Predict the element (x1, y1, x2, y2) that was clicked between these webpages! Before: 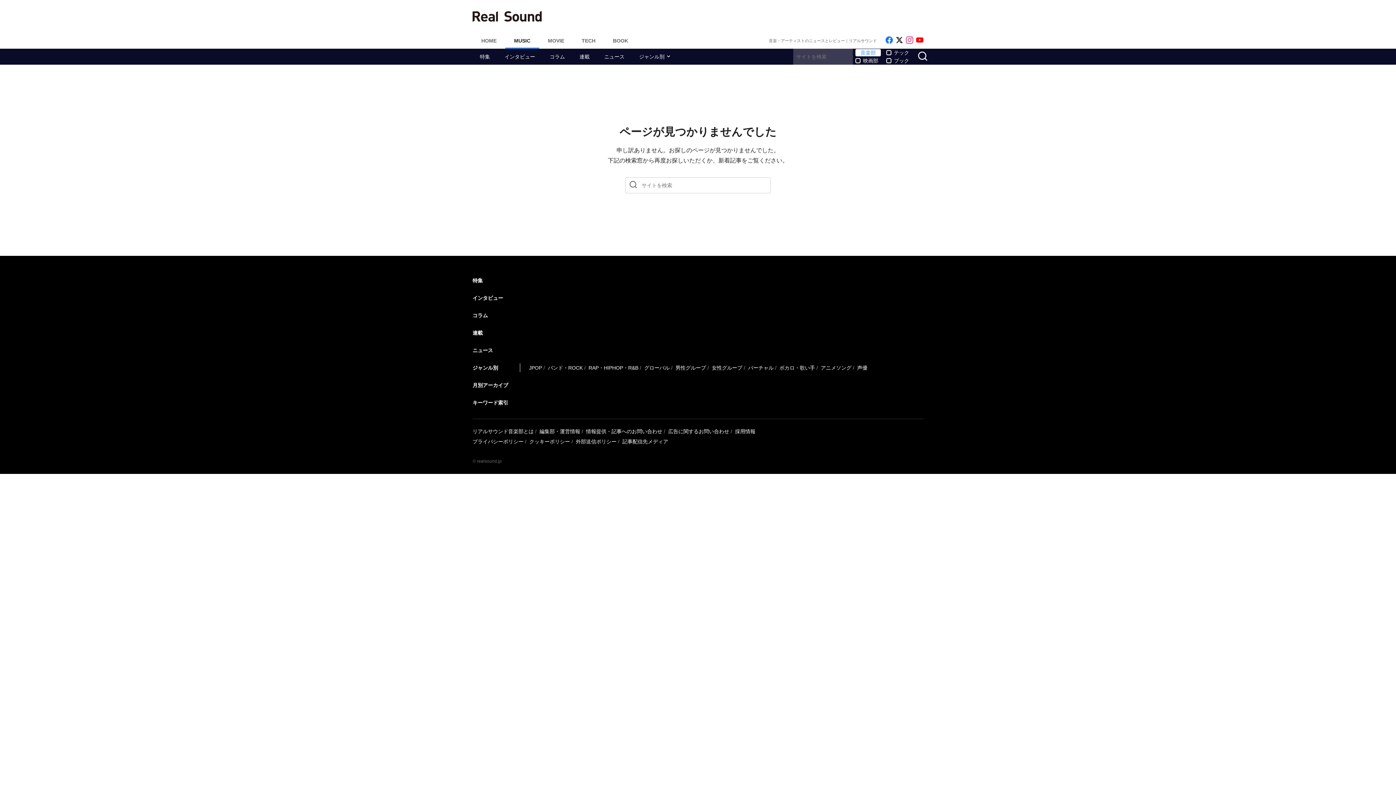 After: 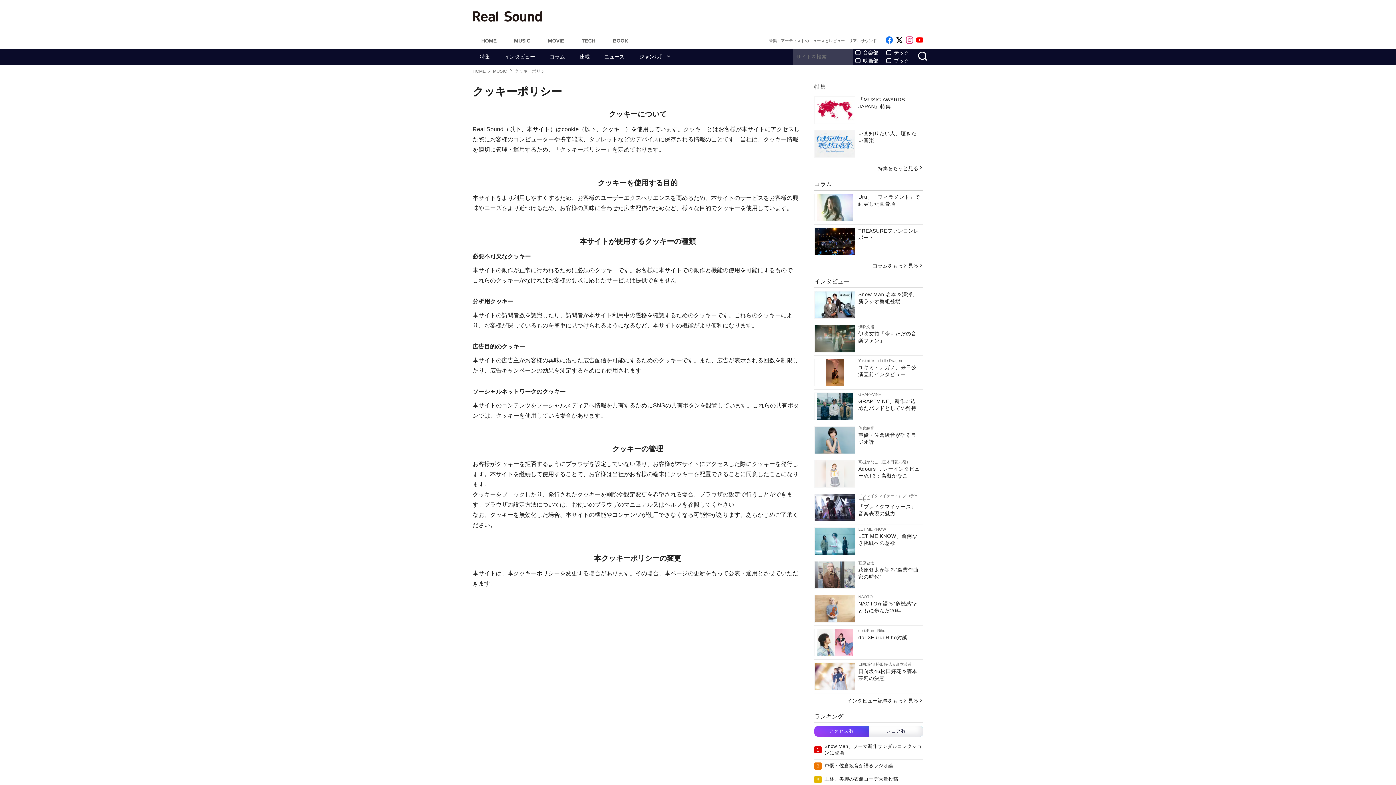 Action: label: クッキーポリシー bbox: (529, 438, 570, 444)